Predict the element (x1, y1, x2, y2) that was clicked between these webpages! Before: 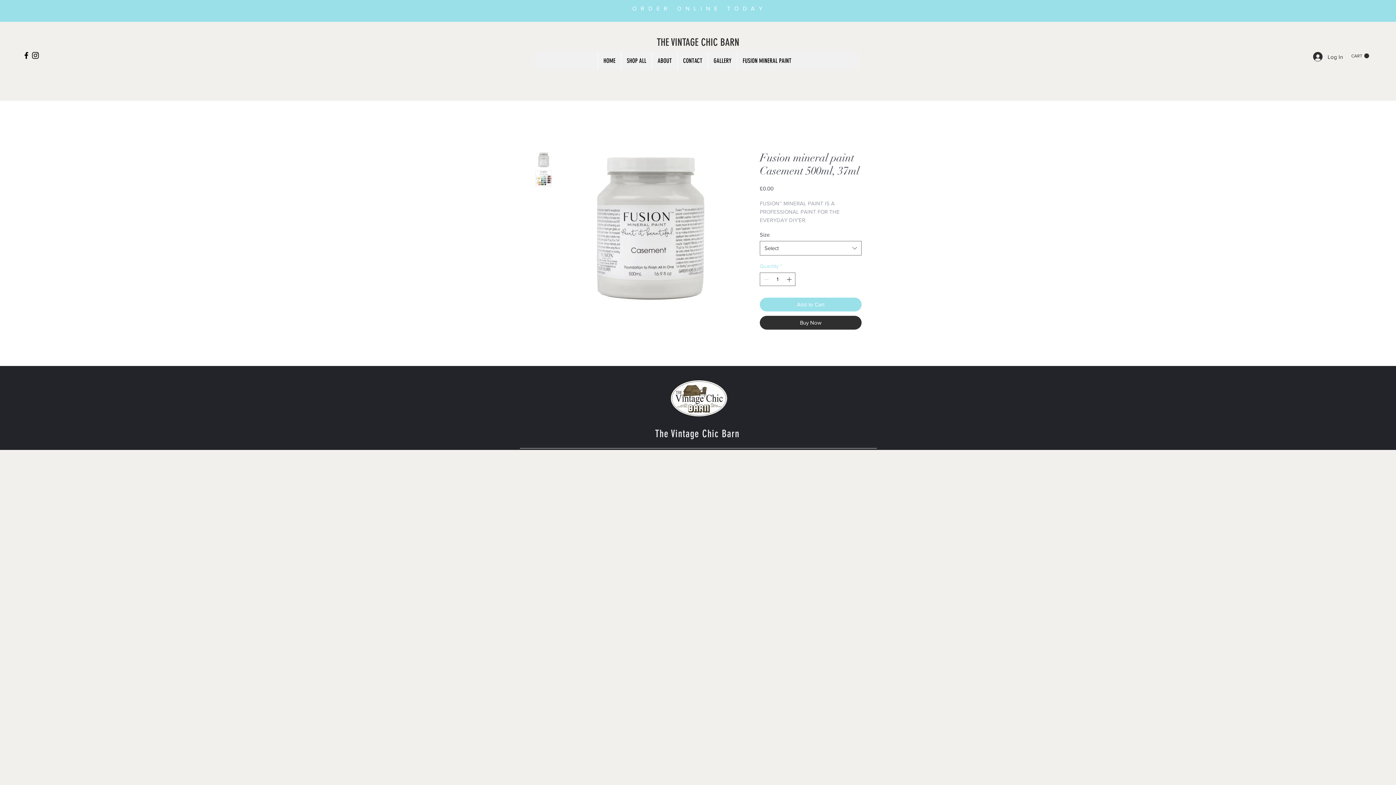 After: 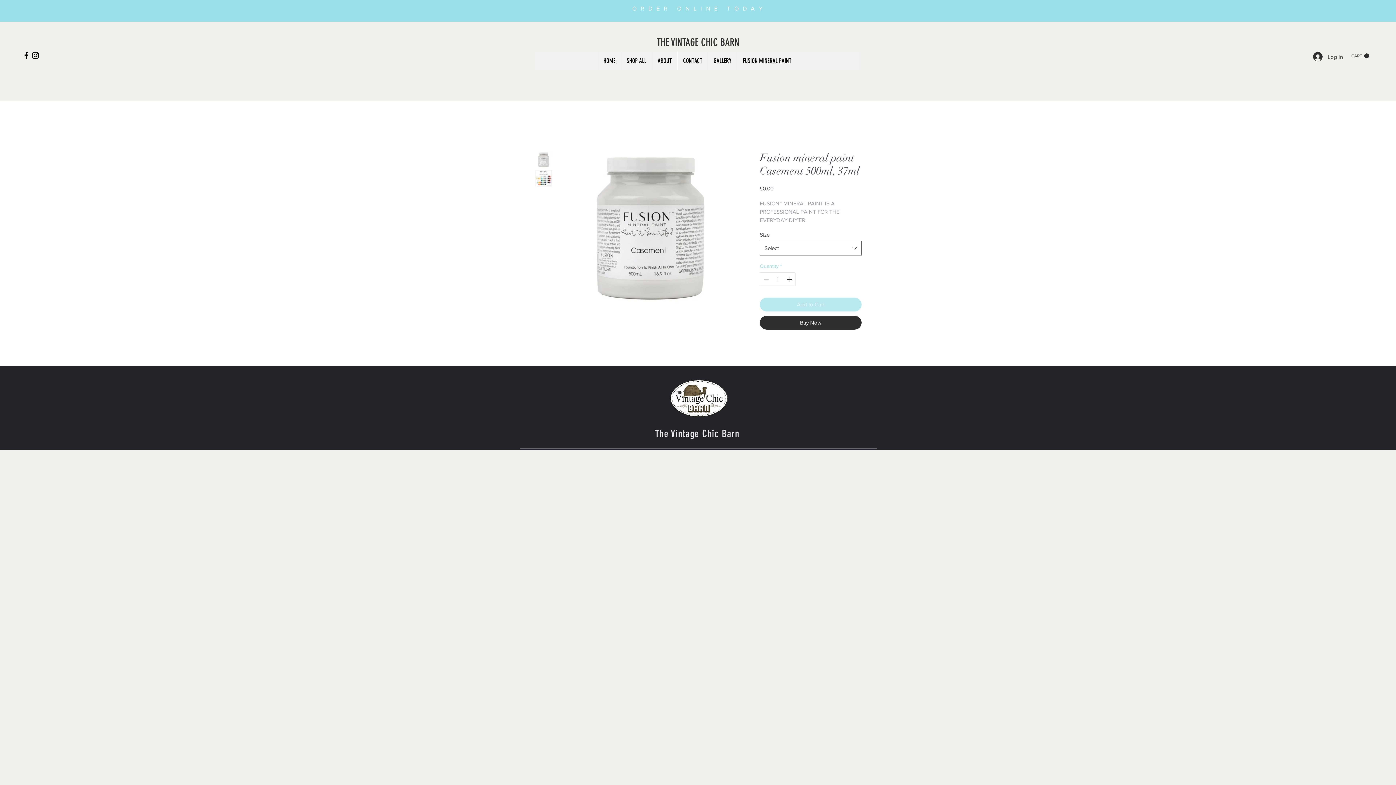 Action: bbox: (760, 297, 861, 311) label: Add to Cart